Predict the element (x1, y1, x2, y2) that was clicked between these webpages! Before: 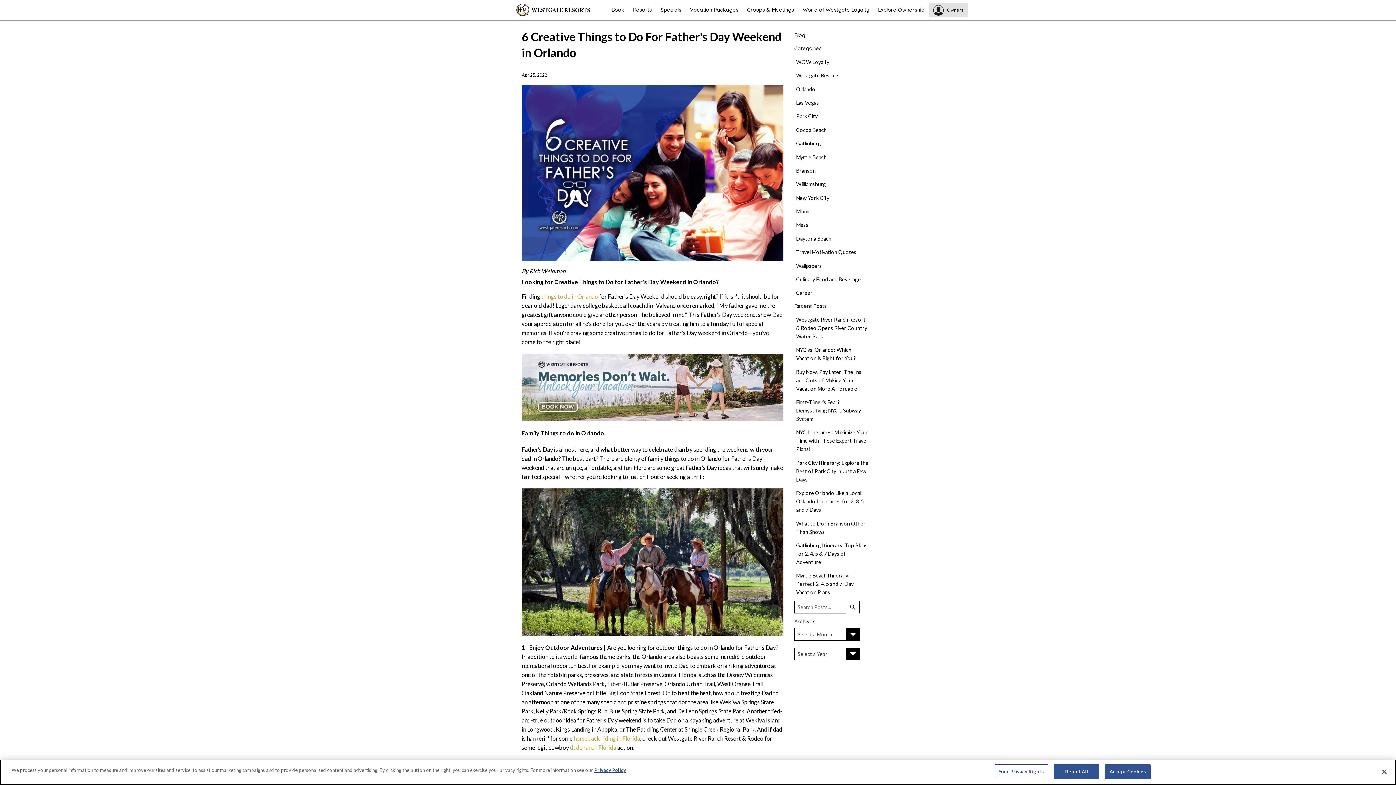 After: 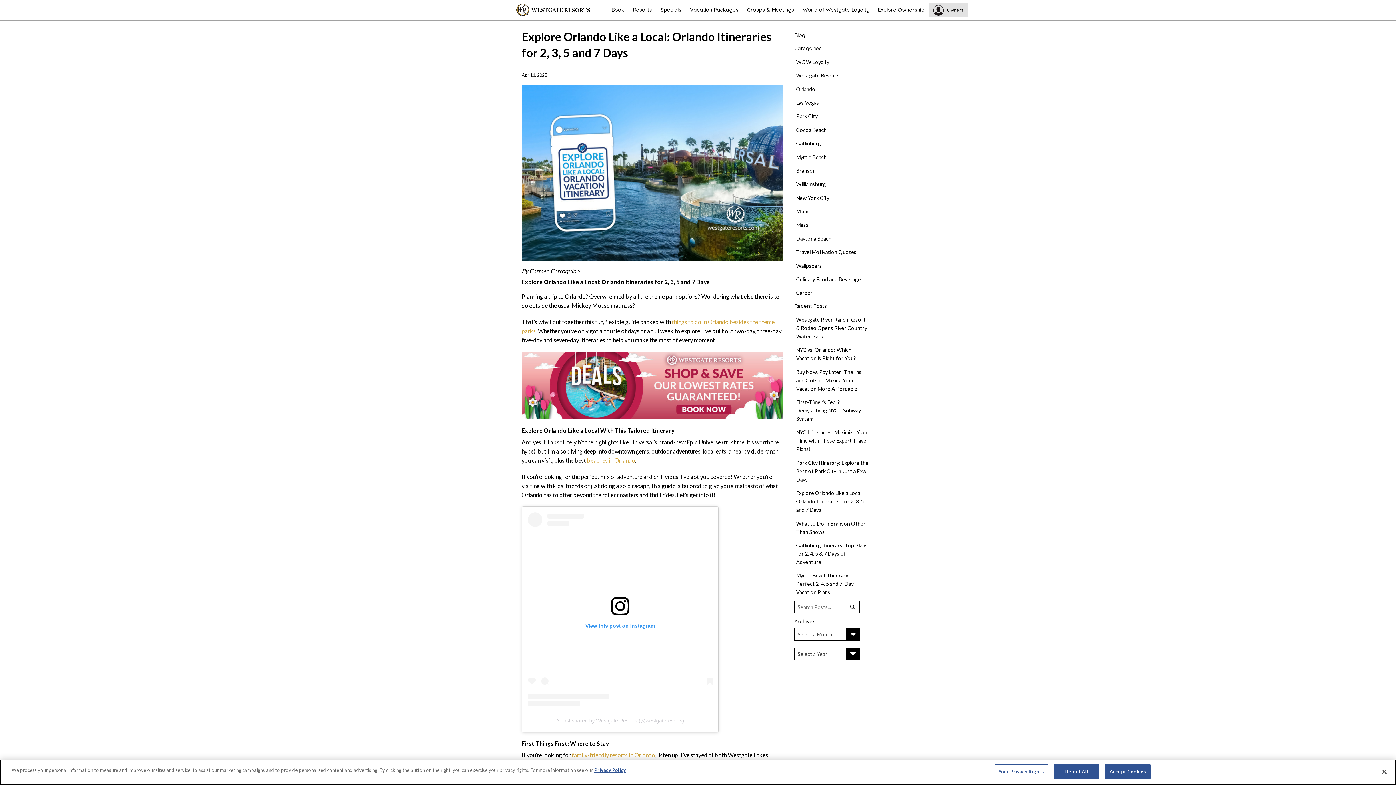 Action: label: Explore Orlando Like a Local: Orlando Itineraries for 2, 3, 5 and 7 Days bbox: (796, 489, 868, 514)